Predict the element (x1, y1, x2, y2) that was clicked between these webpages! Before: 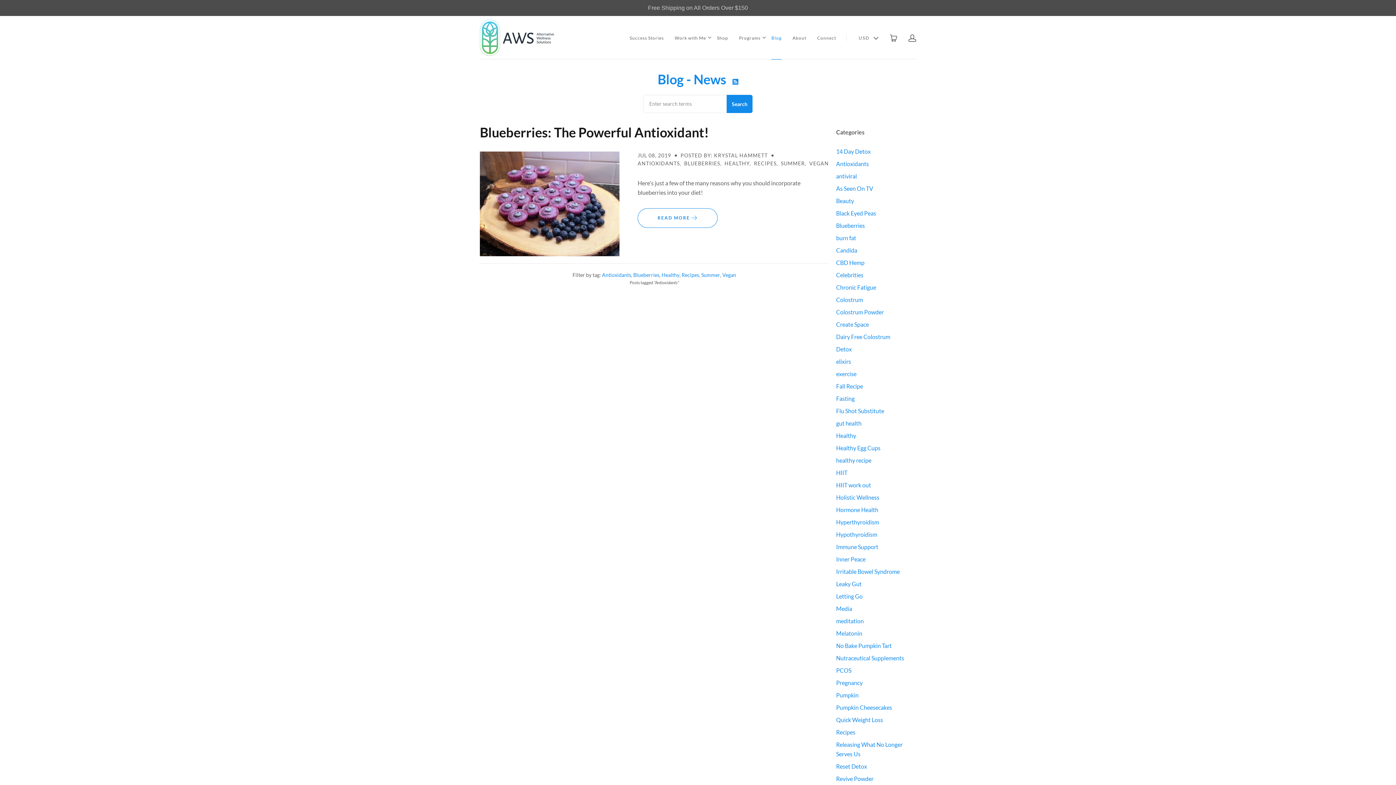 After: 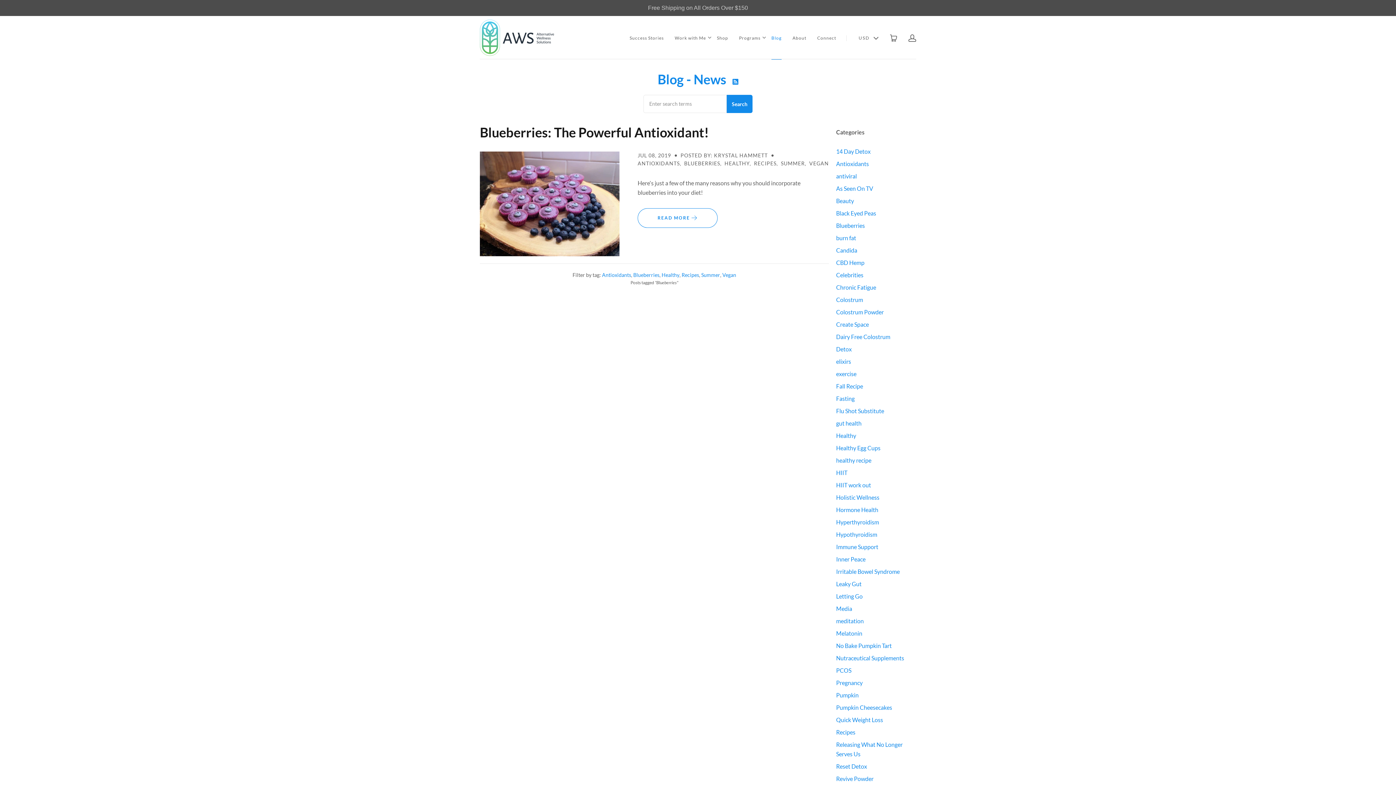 Action: bbox: (684, 160, 720, 166) label: BLUEBERRIES